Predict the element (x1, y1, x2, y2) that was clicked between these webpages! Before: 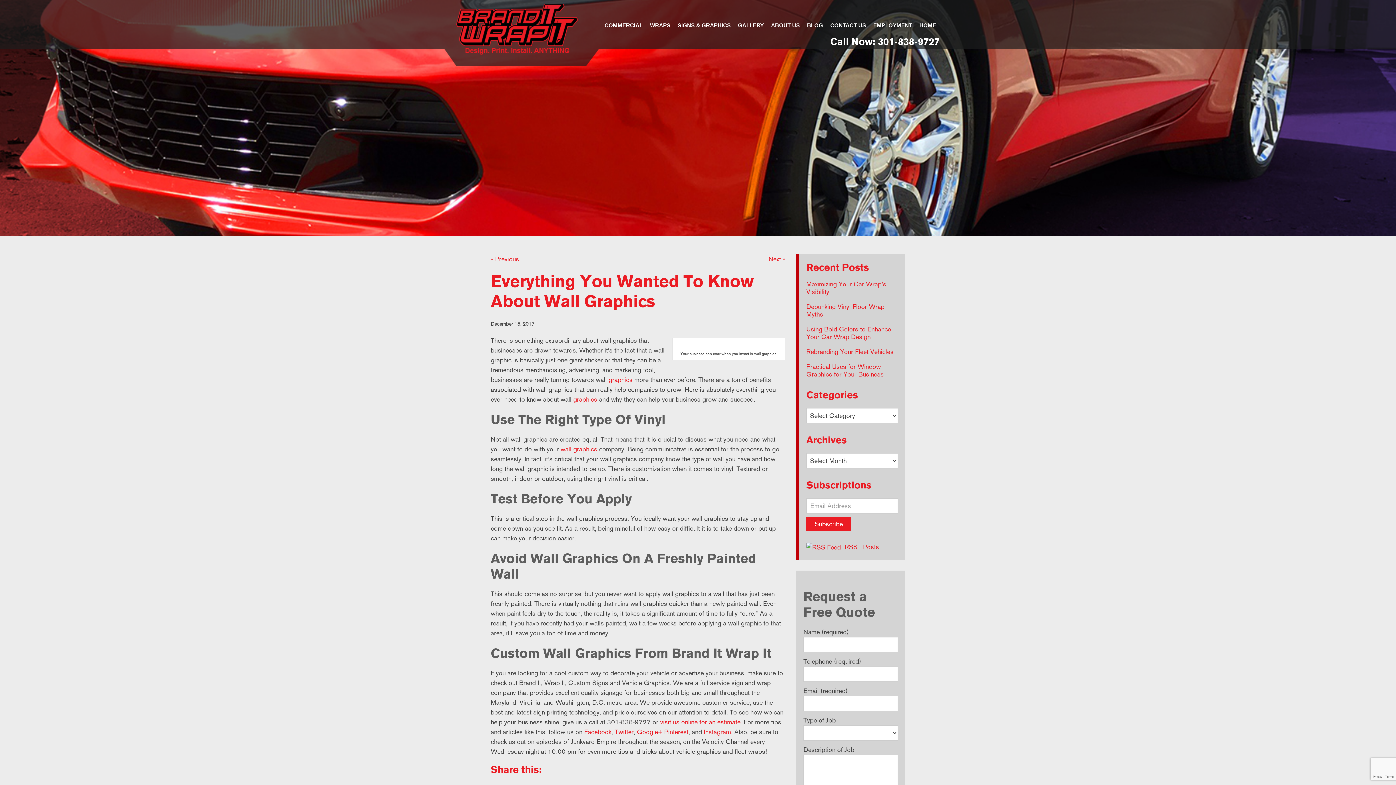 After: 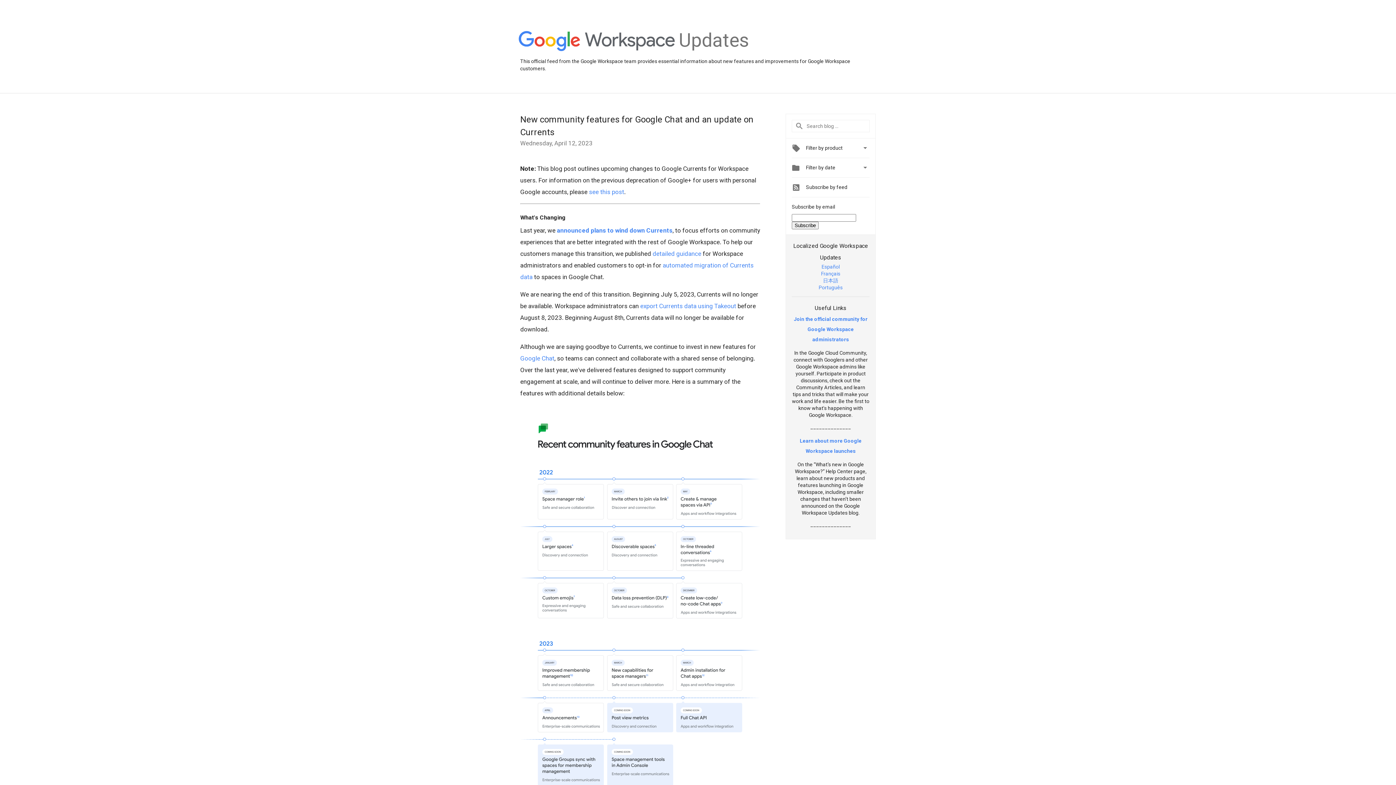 Action: bbox: (637, 728, 662, 736) label: Google+